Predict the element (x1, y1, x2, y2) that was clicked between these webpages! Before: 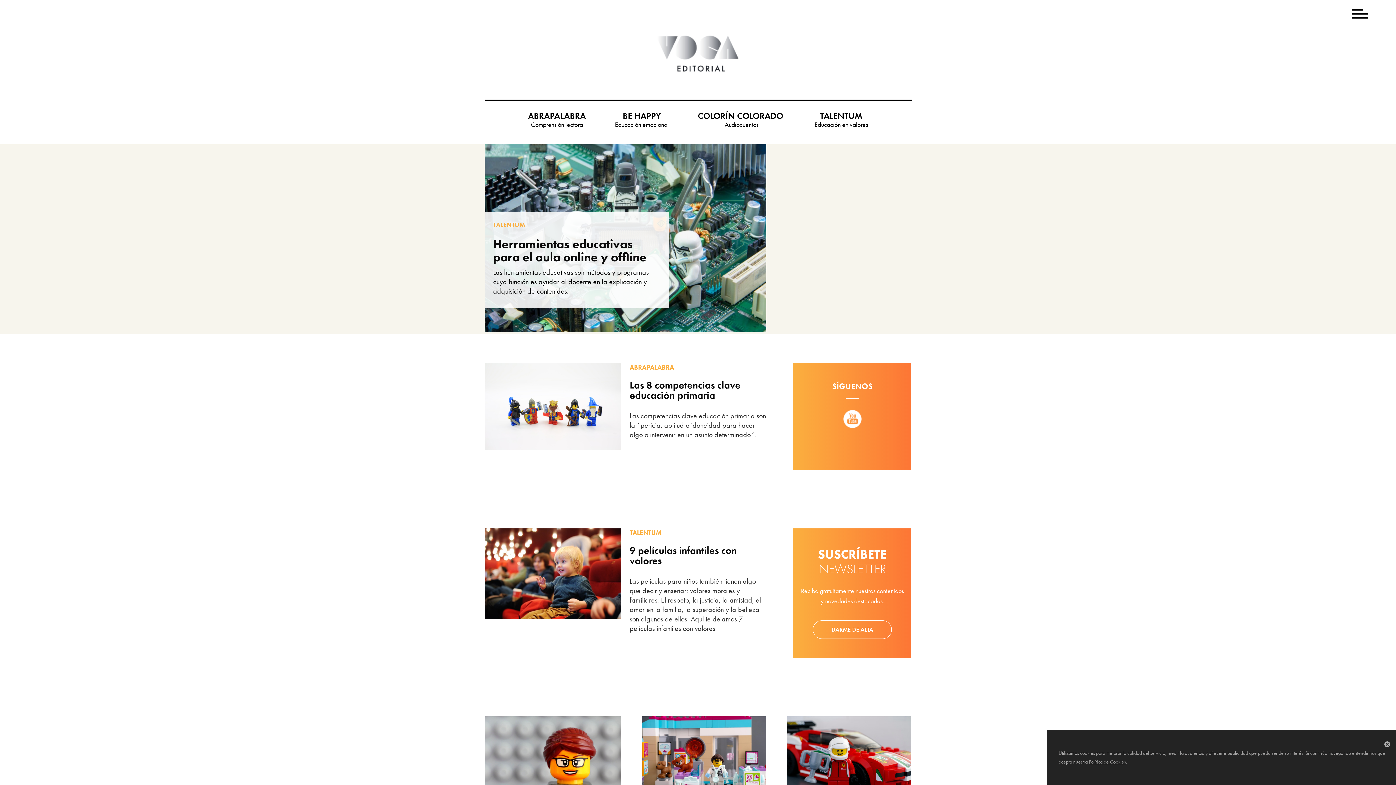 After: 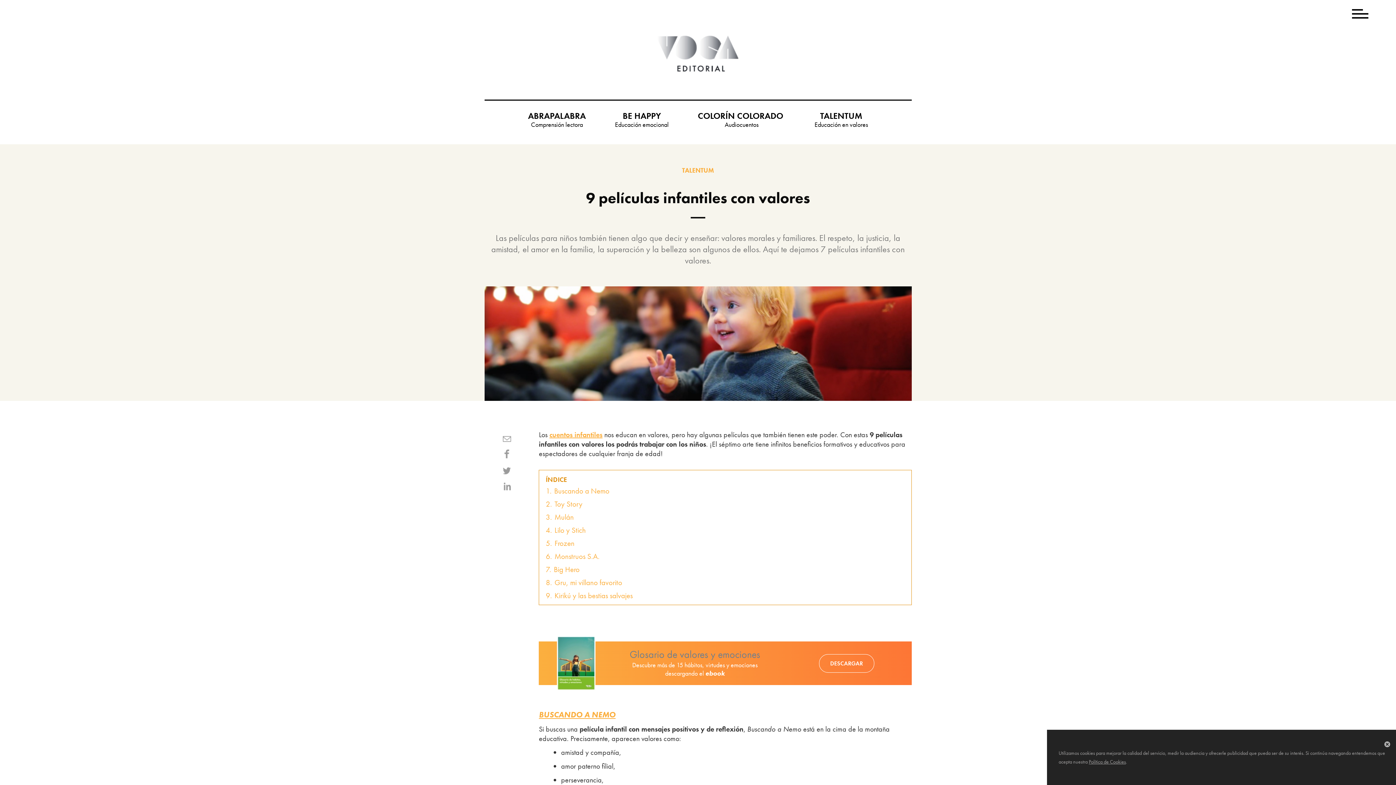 Action: bbox: (629, 544, 737, 567) label: 9 películas infantiles con valores